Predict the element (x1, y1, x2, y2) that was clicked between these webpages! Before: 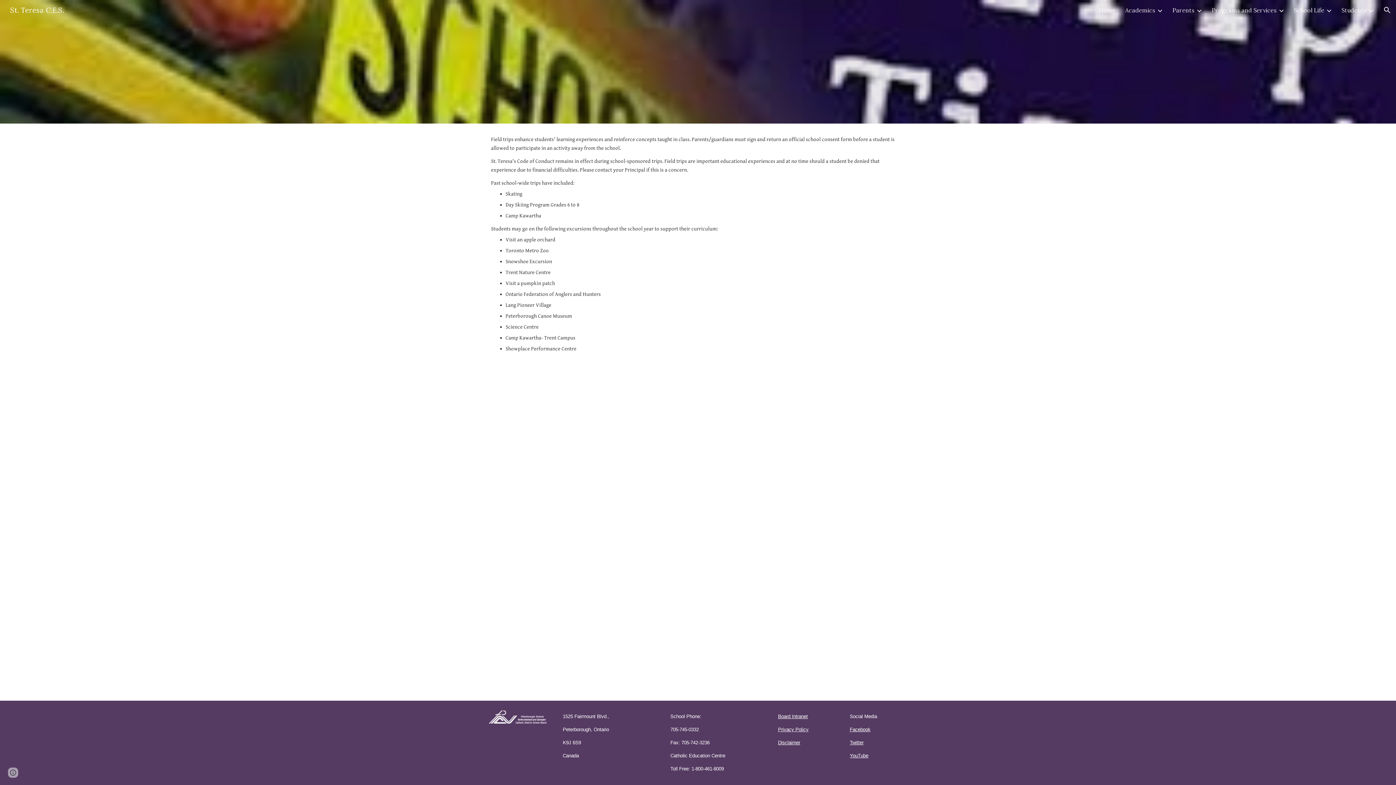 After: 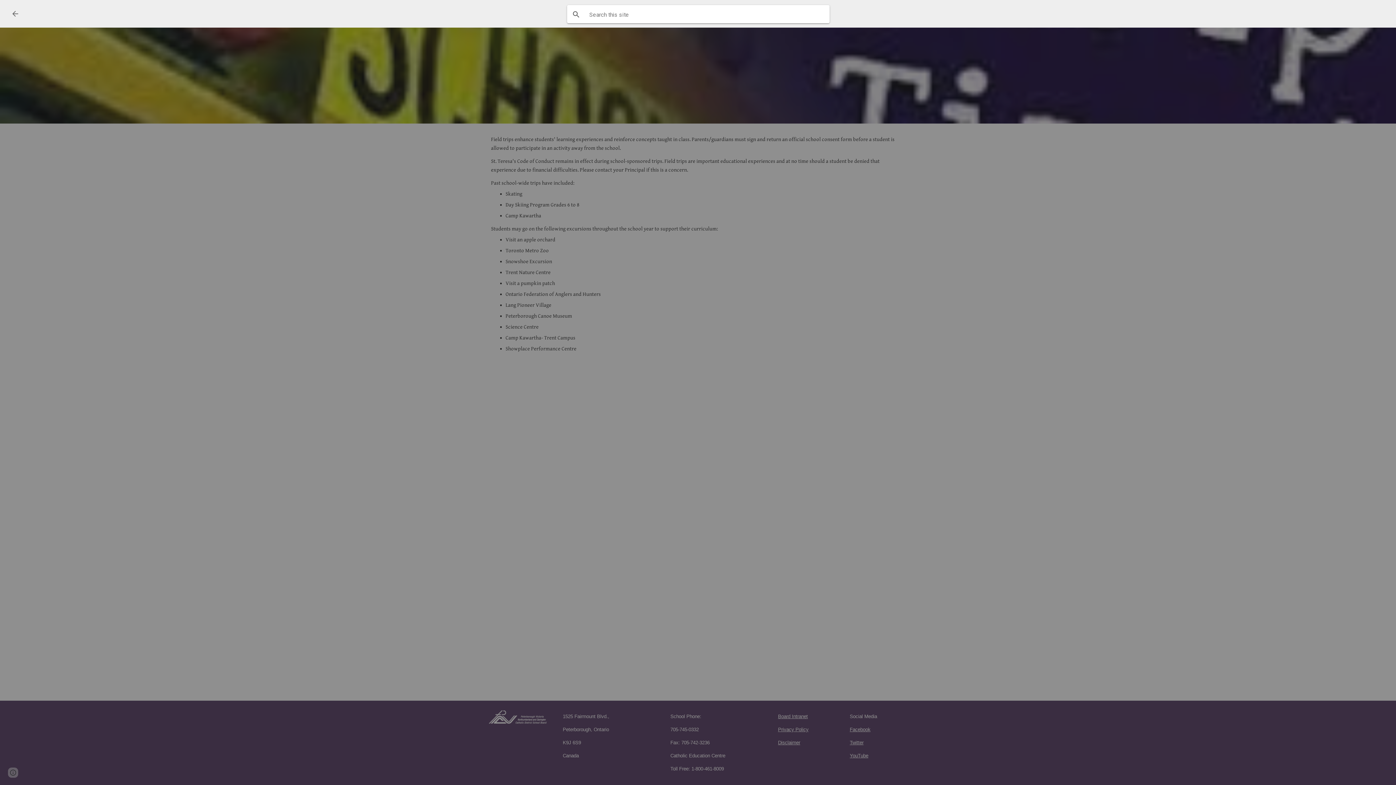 Action: label: Open search bar bbox: (1378, 1, 1396, 18)